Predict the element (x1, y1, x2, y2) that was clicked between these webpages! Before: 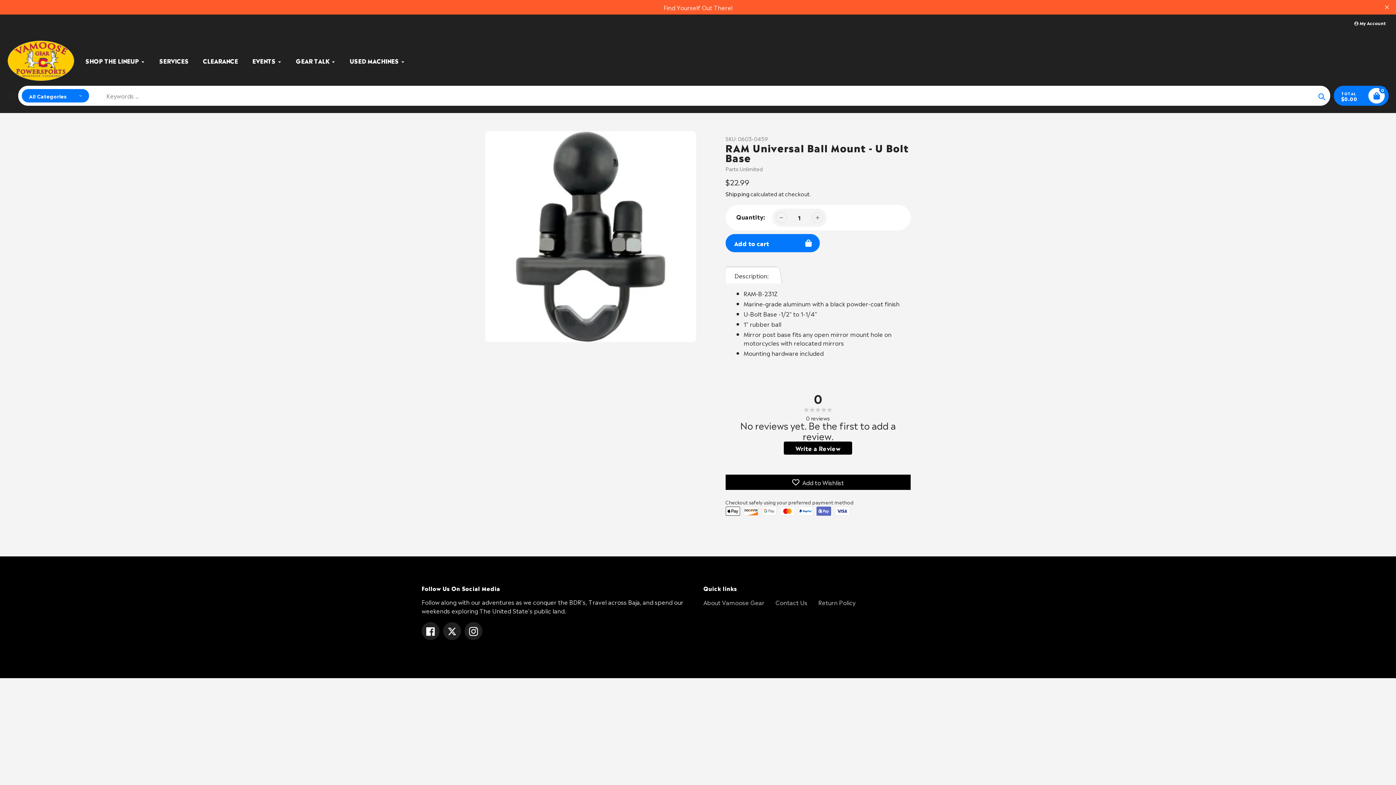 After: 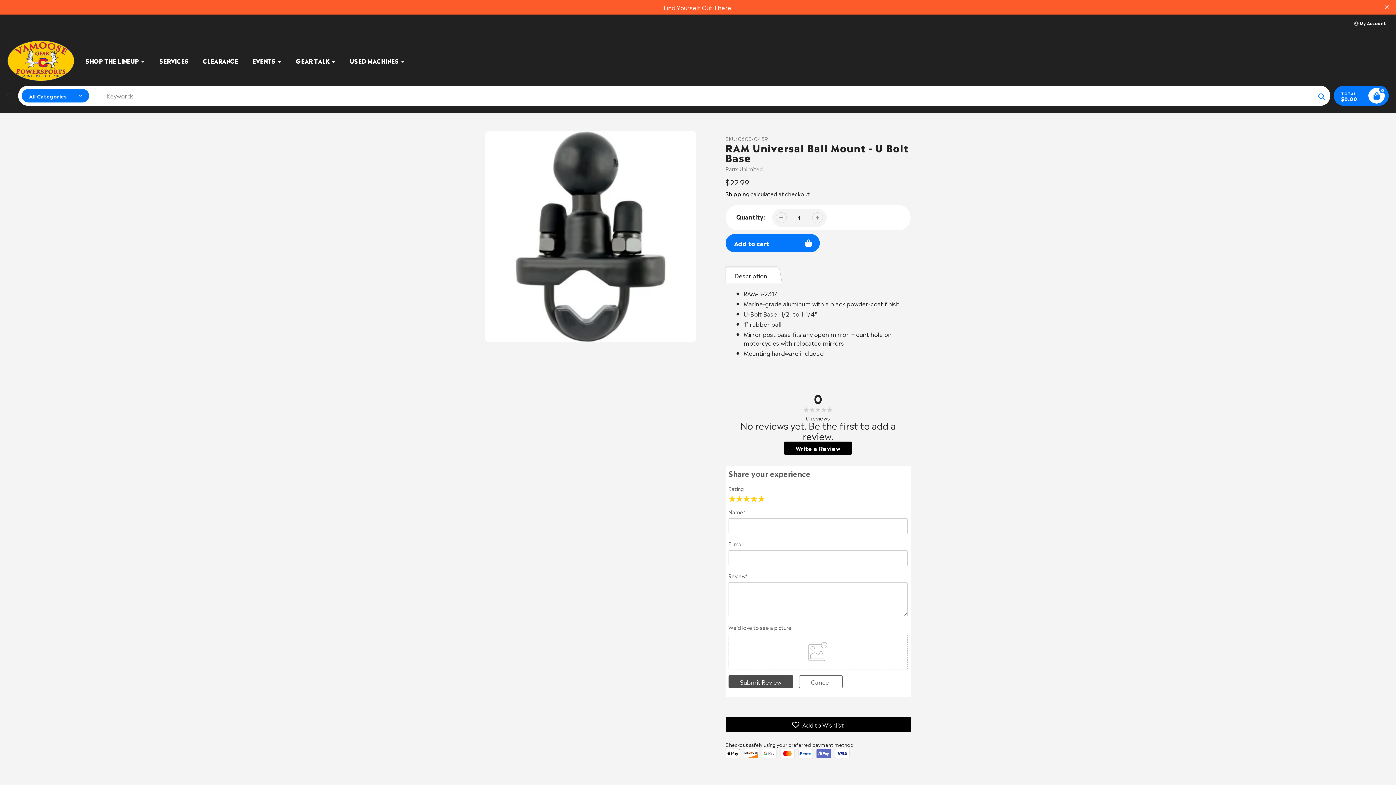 Action: label: Write a Review bbox: (784, 441, 852, 455)